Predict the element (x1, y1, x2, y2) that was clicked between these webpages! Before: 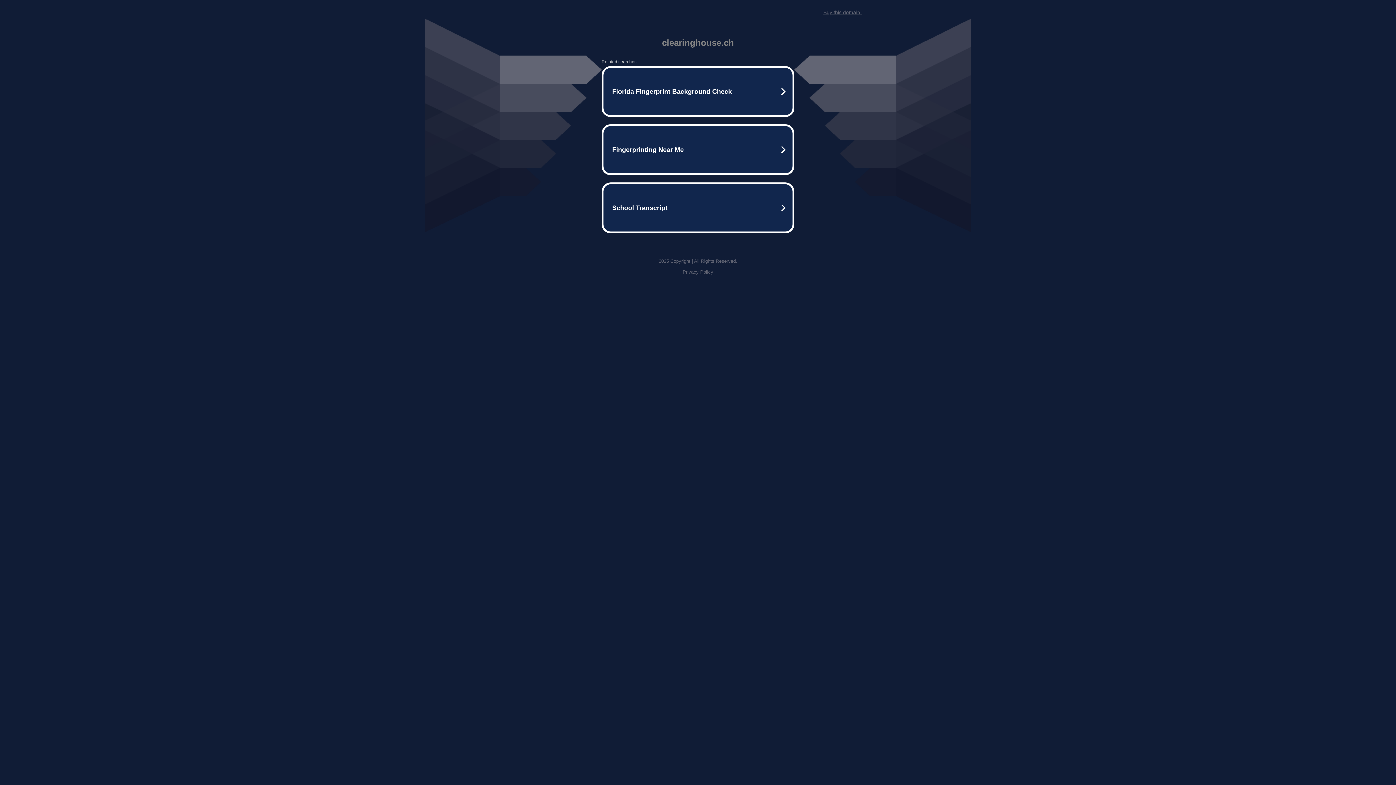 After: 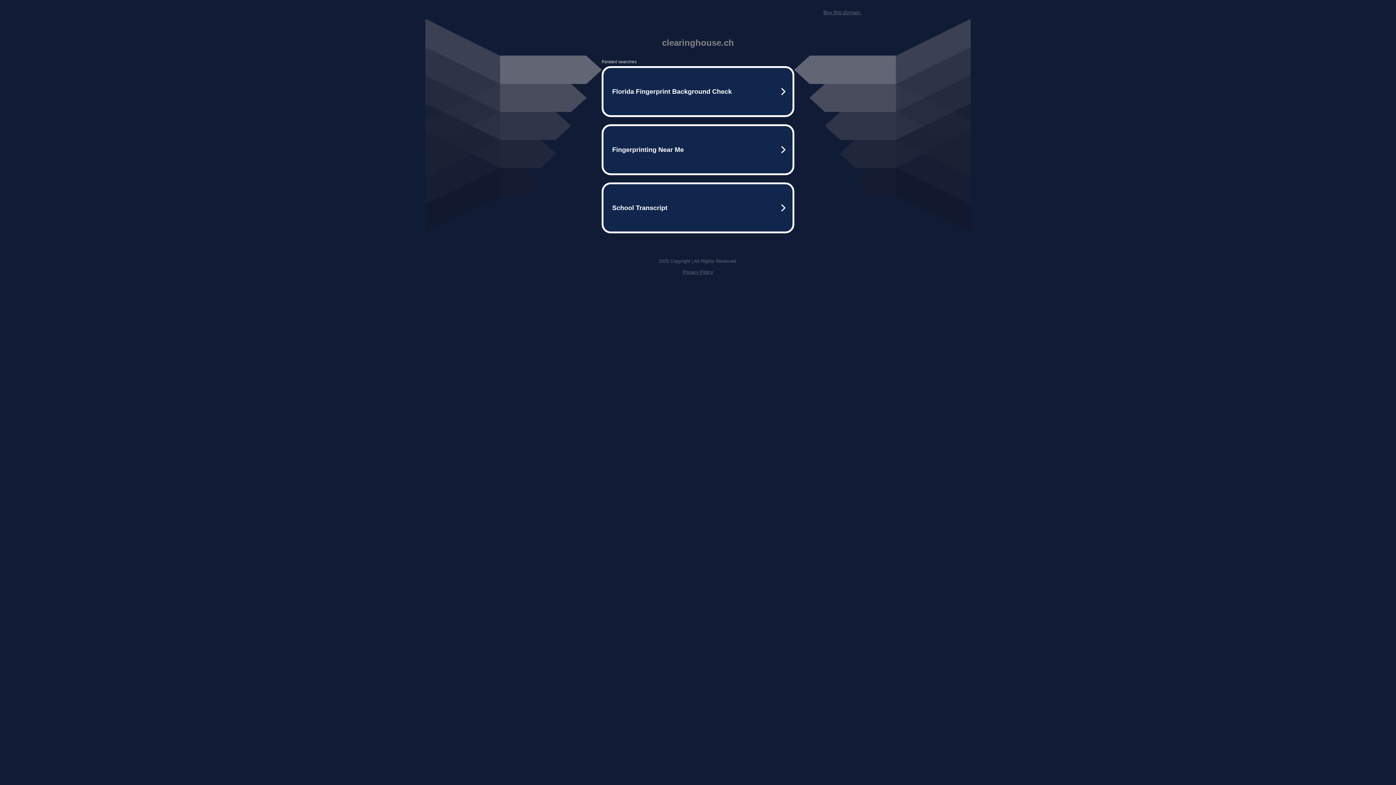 Action: bbox: (682, 269, 713, 274) label: Privacy Policy